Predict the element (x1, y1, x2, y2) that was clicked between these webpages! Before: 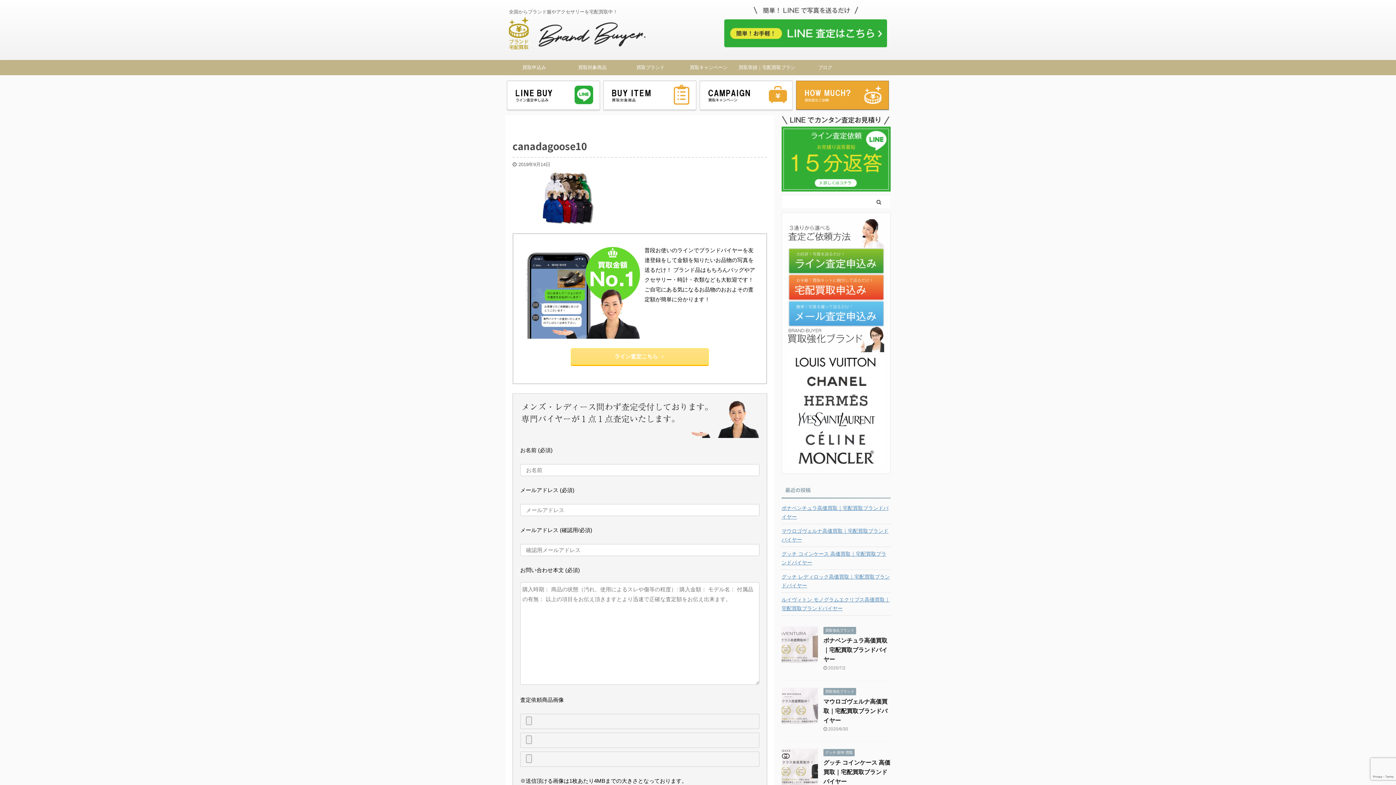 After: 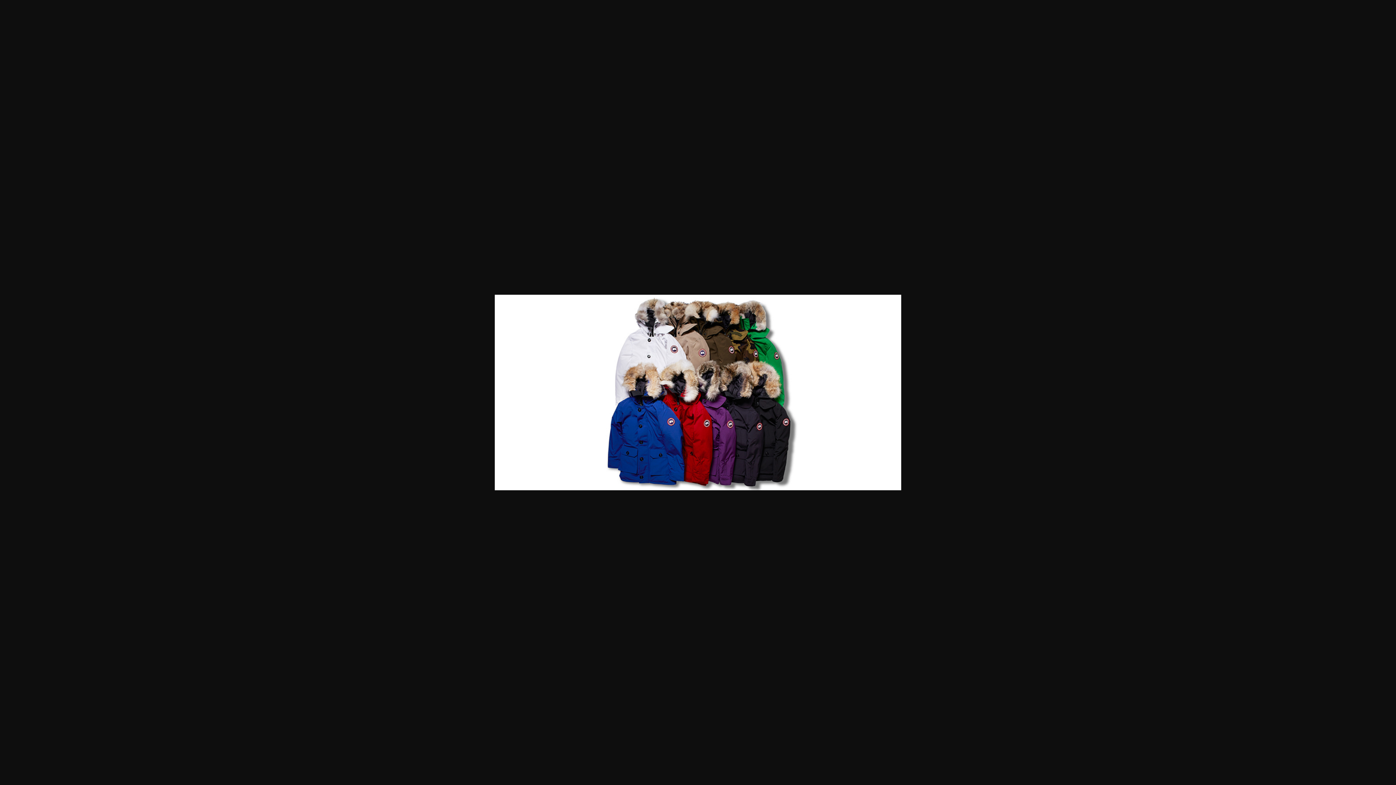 Action: bbox: (512, 216, 621, 222)